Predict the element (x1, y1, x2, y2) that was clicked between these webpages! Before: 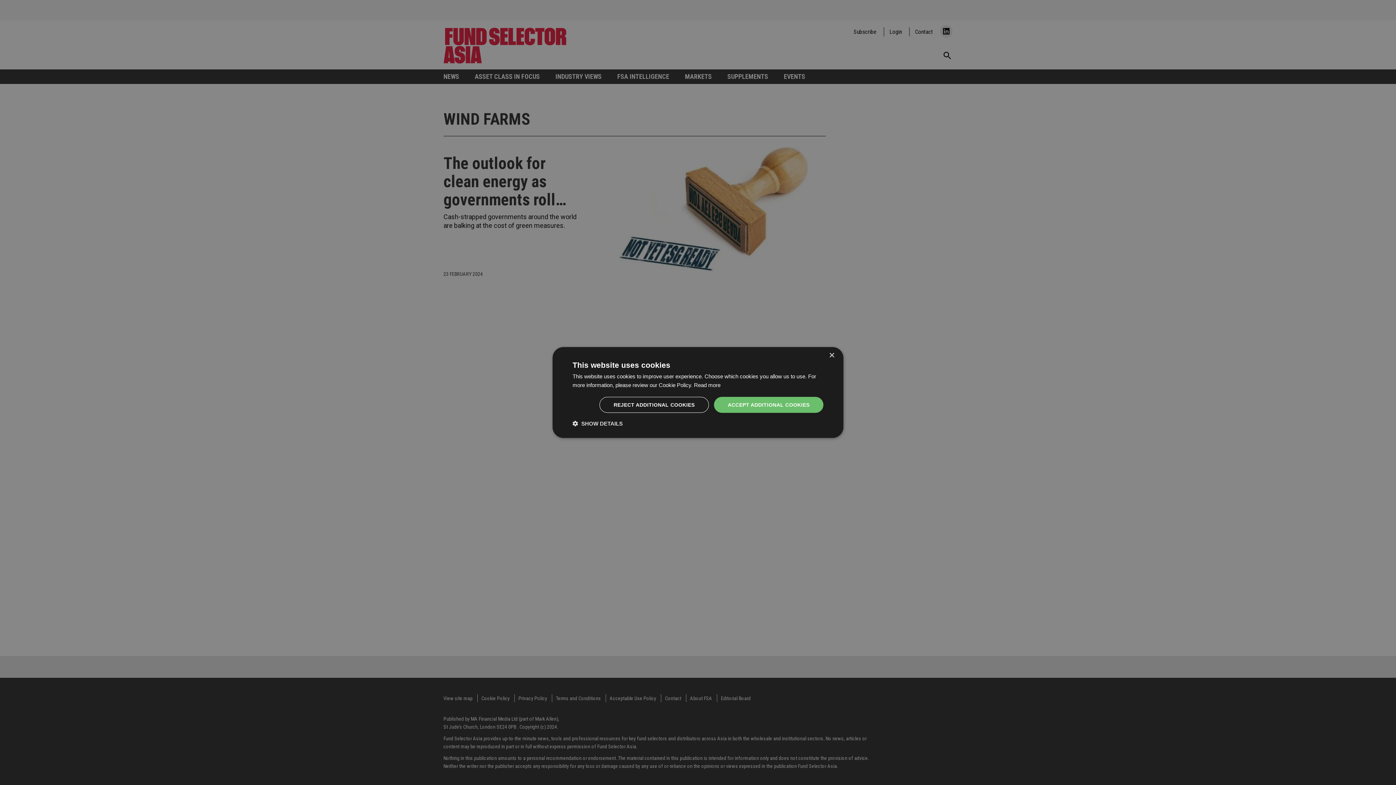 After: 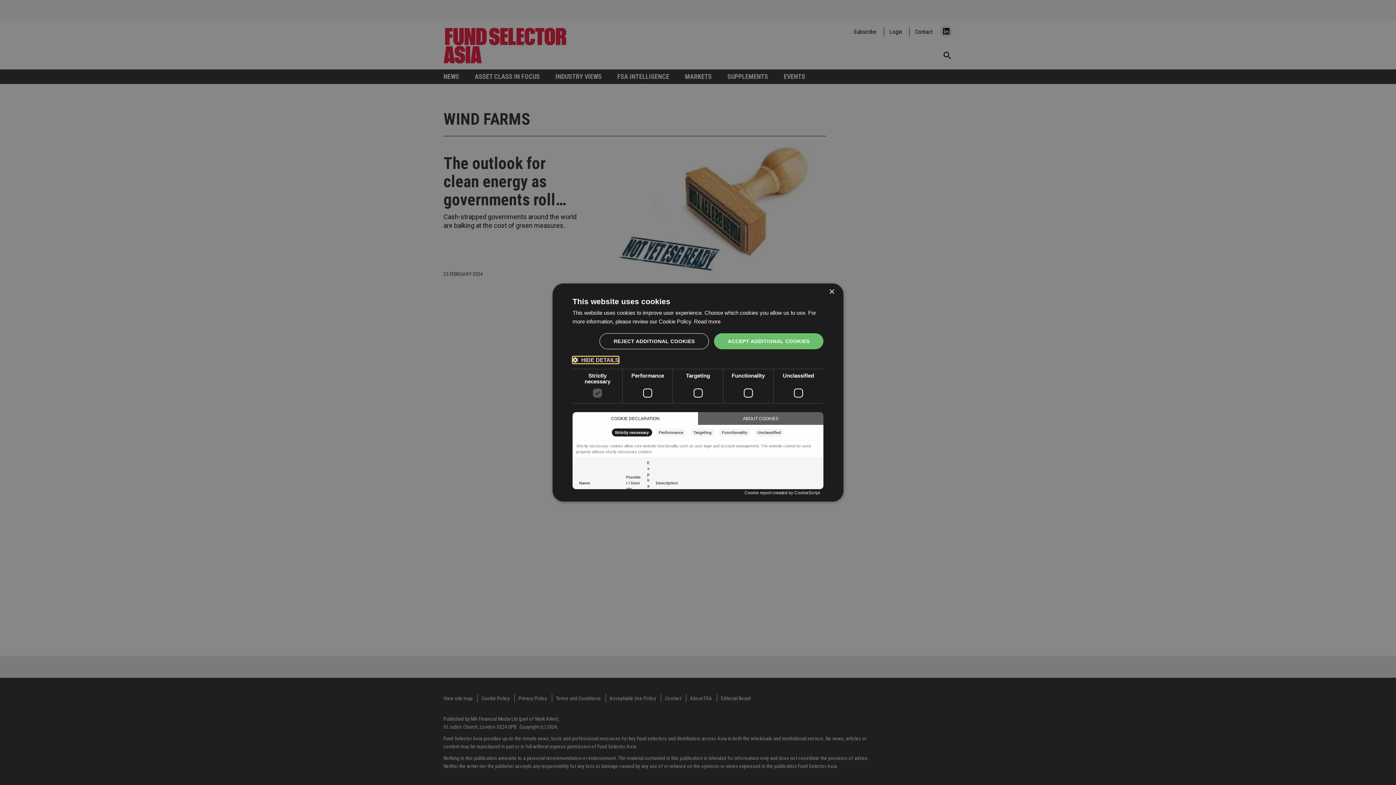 Action: label:  SHOW DETAILS bbox: (572, 420, 622, 427)